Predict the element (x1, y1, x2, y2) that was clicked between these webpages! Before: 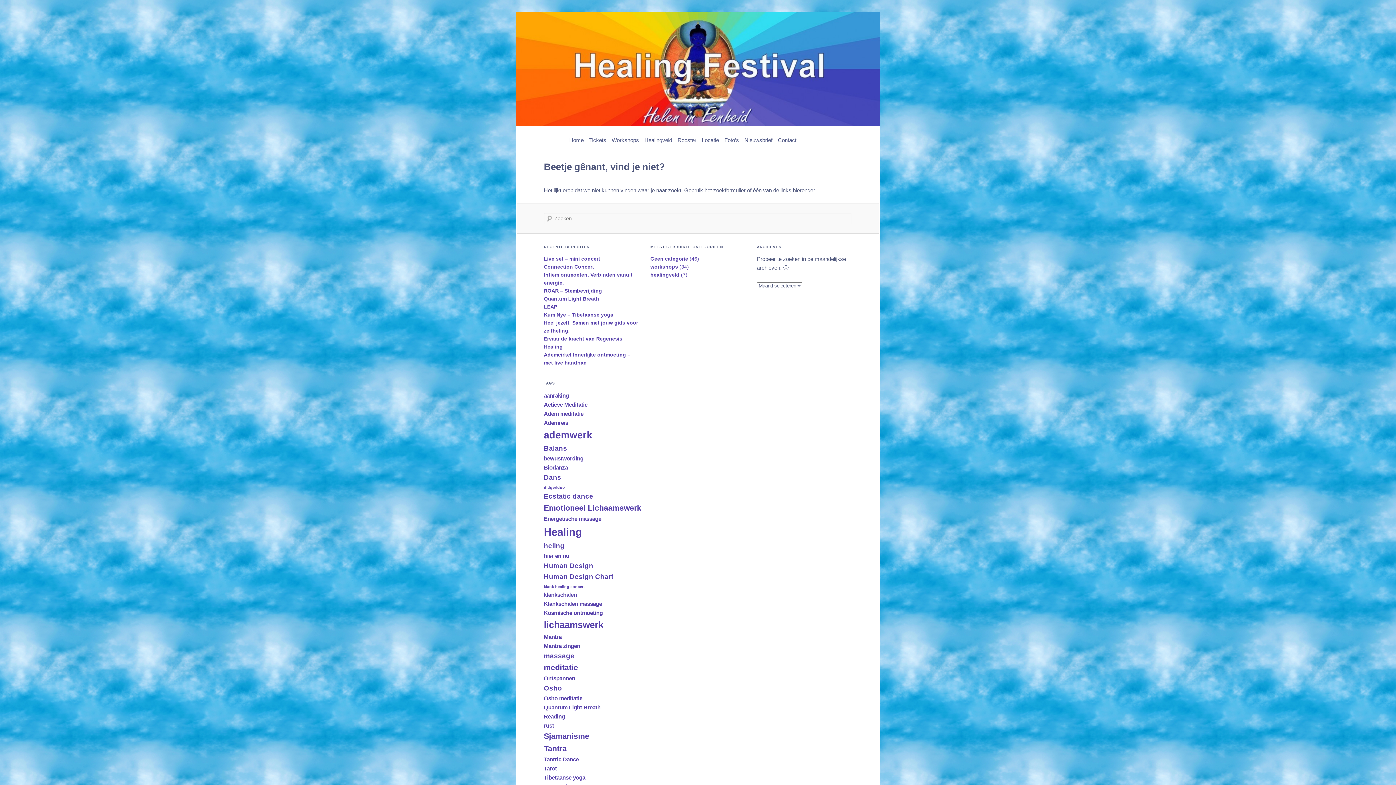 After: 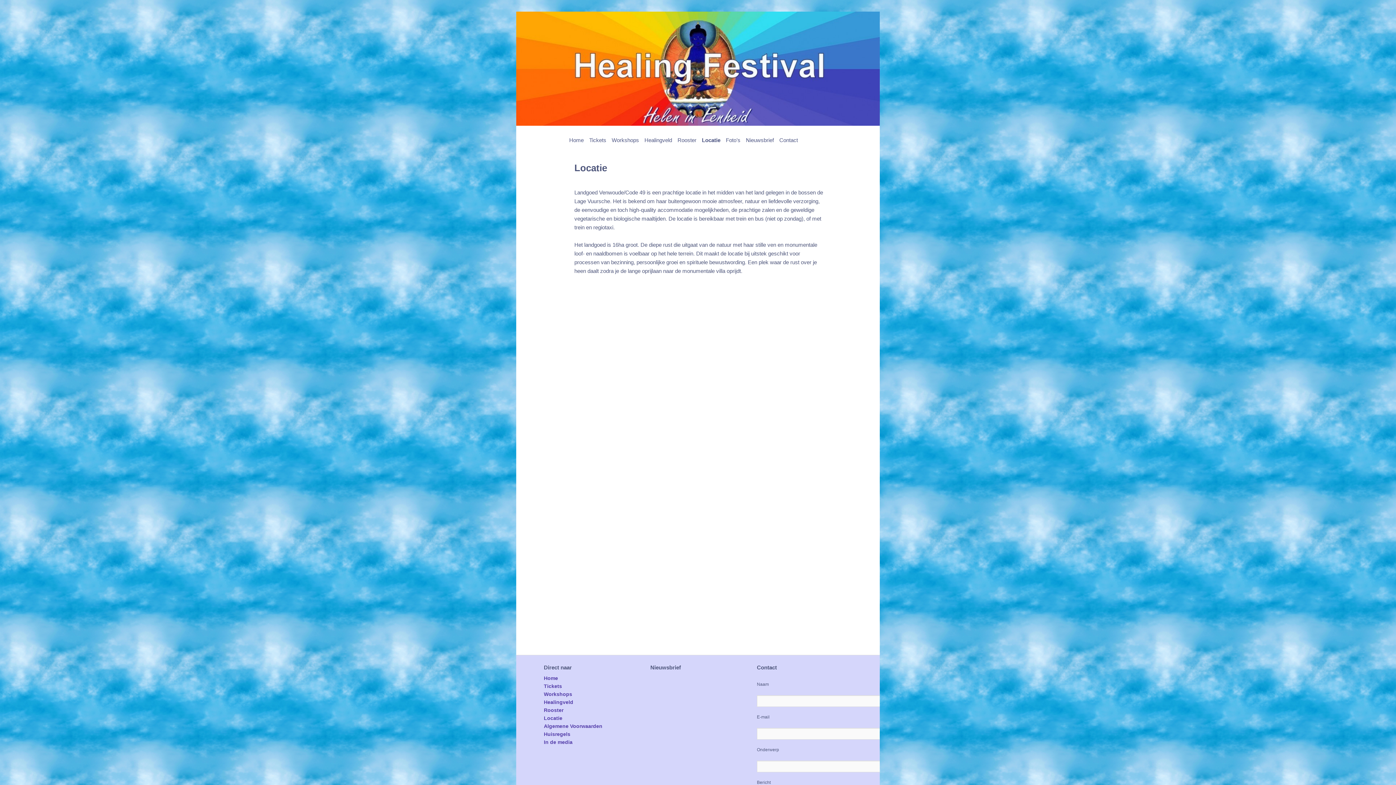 Action: bbox: (699, 131, 721, 149) label: Locatie